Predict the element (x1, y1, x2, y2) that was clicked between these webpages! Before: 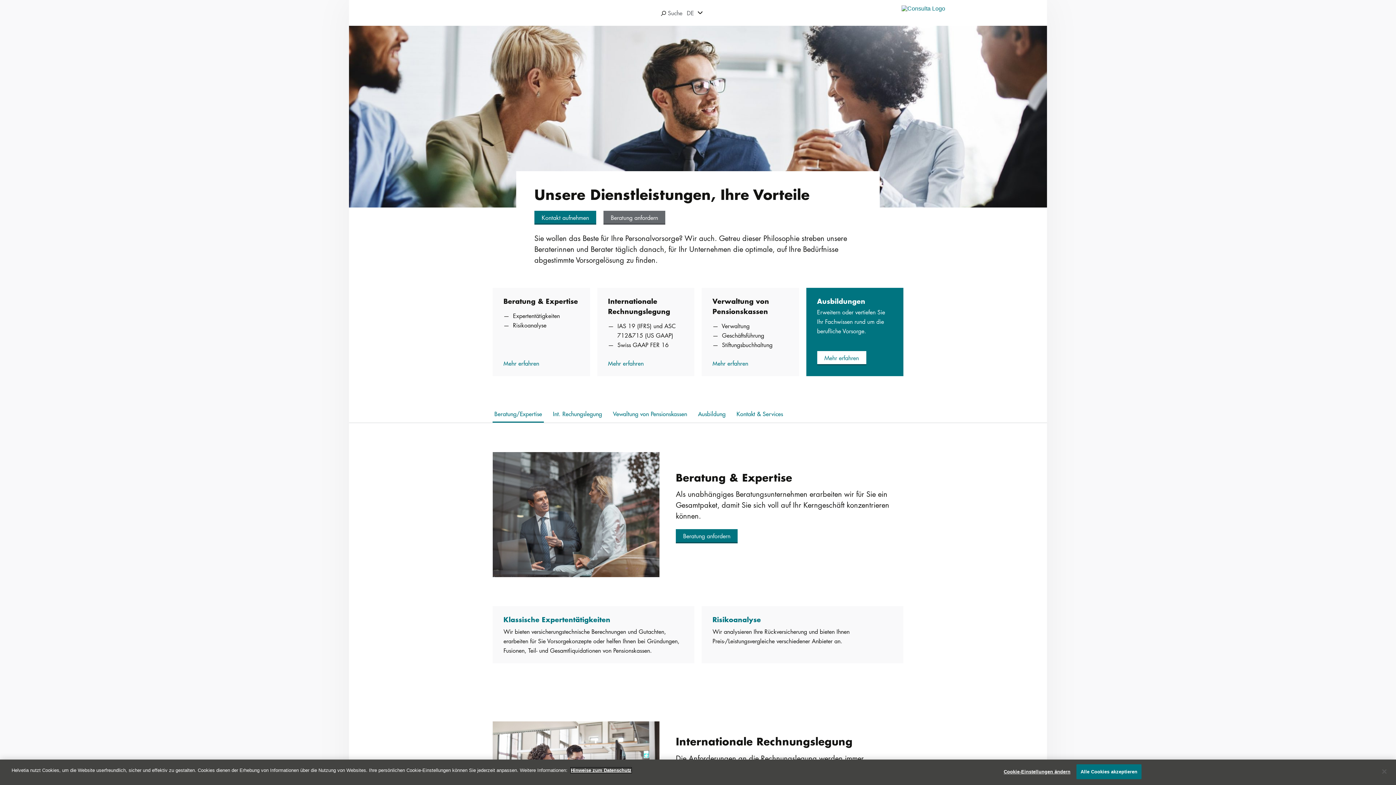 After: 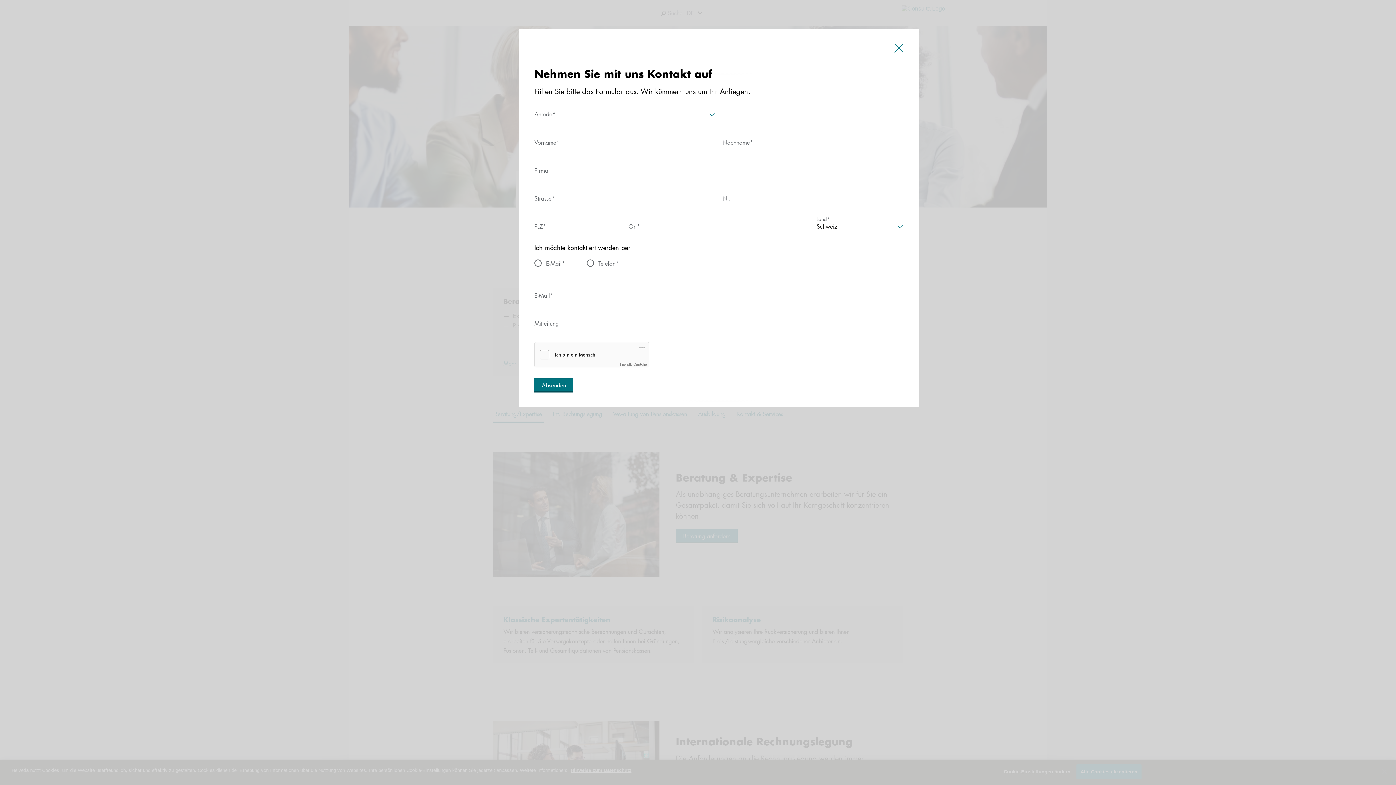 Action: bbox: (534, 210, 596, 224) label: Kontakt aufnehmen